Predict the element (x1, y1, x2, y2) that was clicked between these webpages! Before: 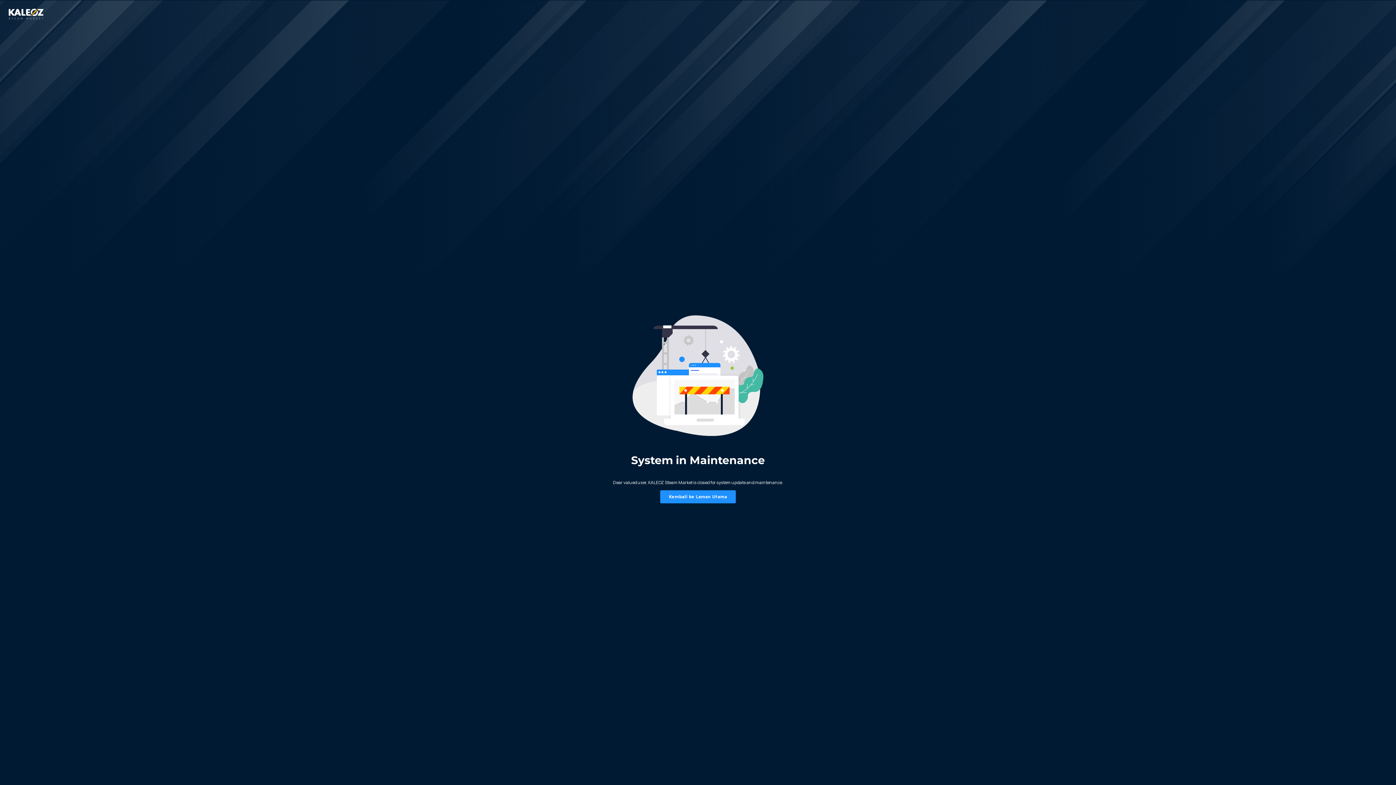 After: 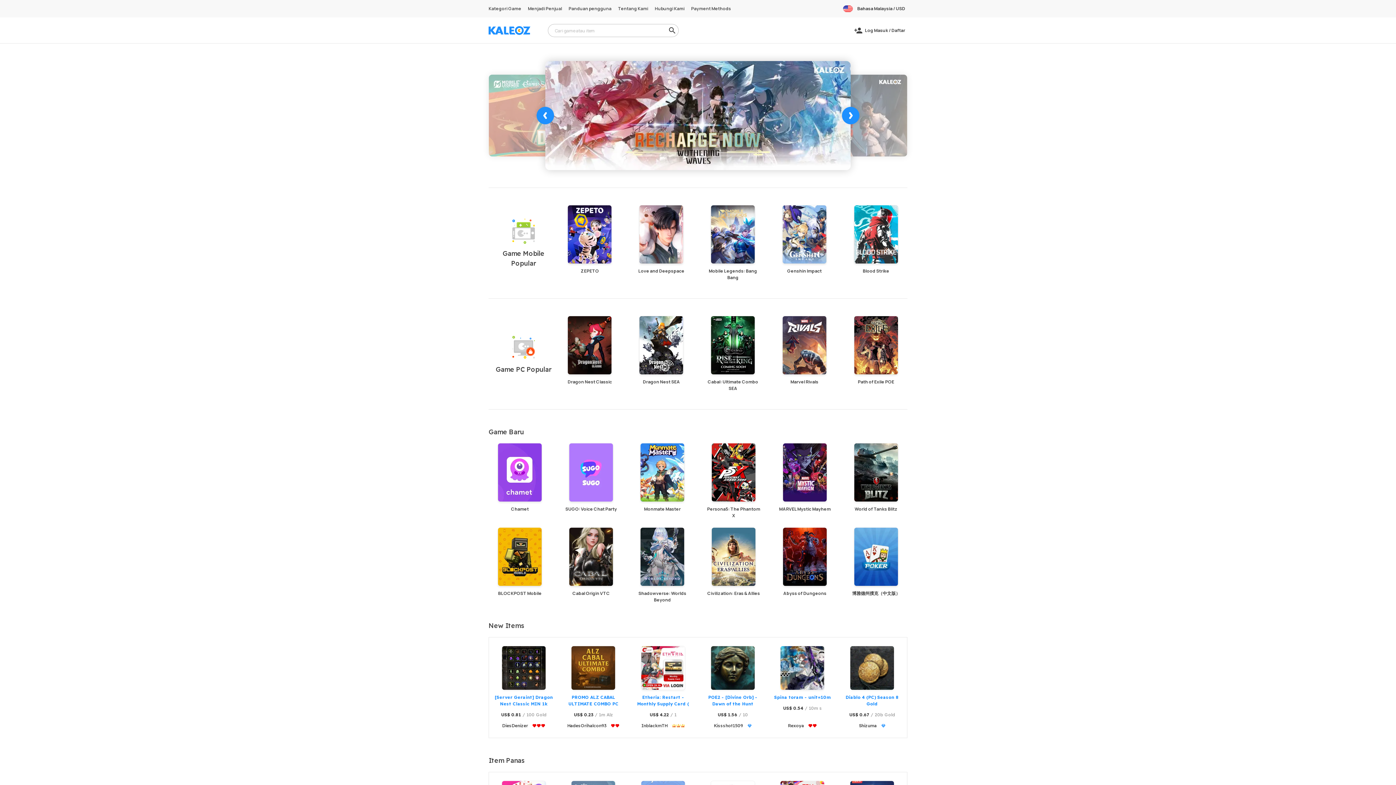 Action: bbox: (660, 490, 736, 503) label: Kembali ke Laman Utama